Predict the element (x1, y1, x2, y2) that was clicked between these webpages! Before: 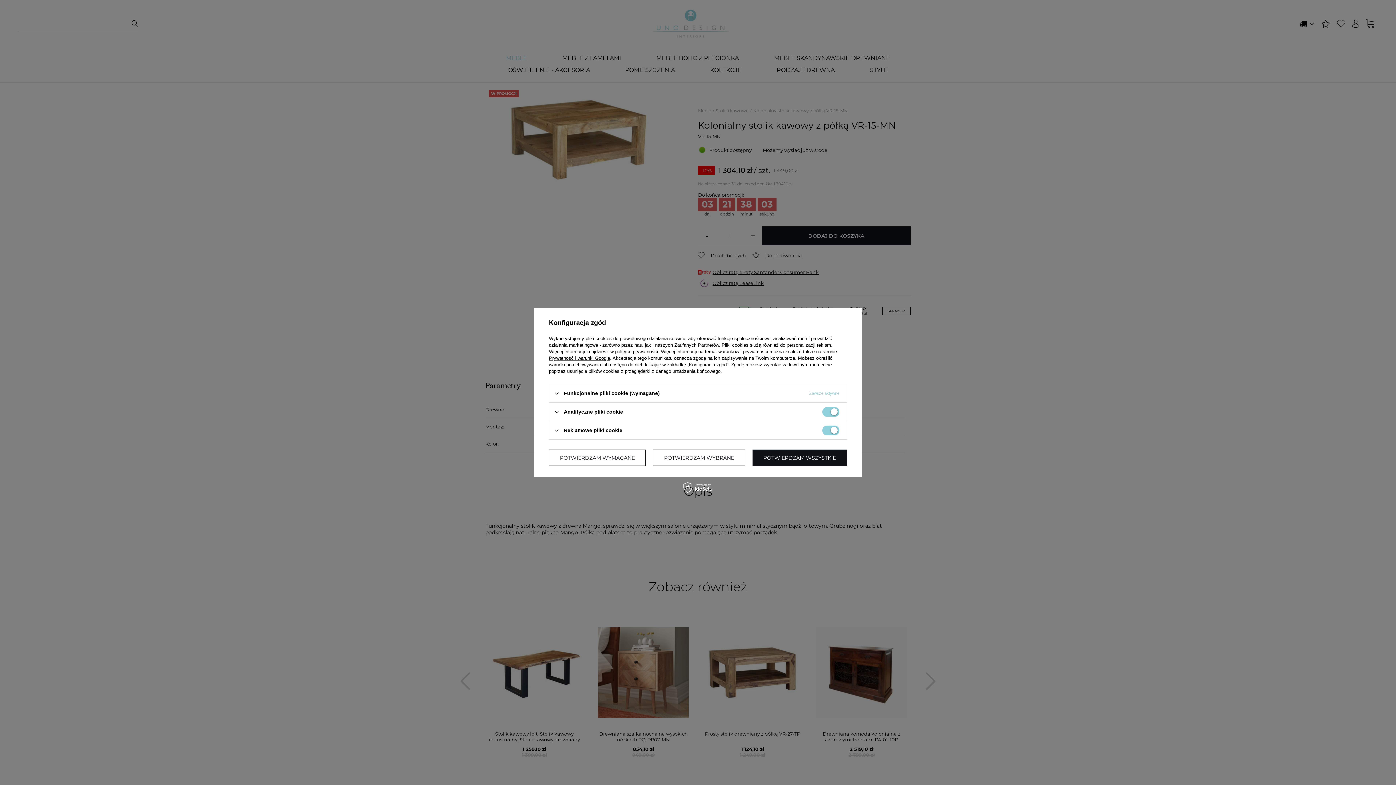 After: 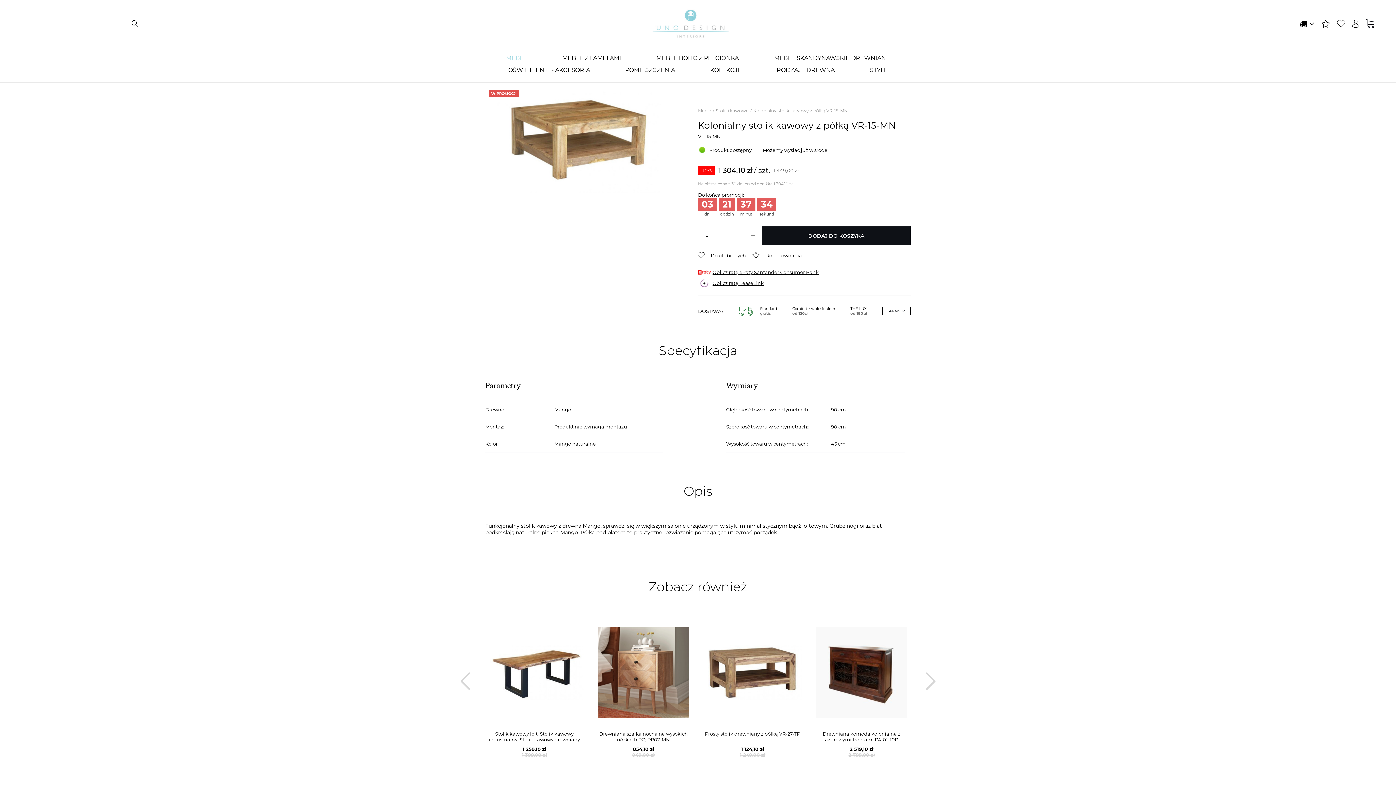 Action: bbox: (752, 449, 847, 466) label: POTWIERDZAM WSZYSTKIE